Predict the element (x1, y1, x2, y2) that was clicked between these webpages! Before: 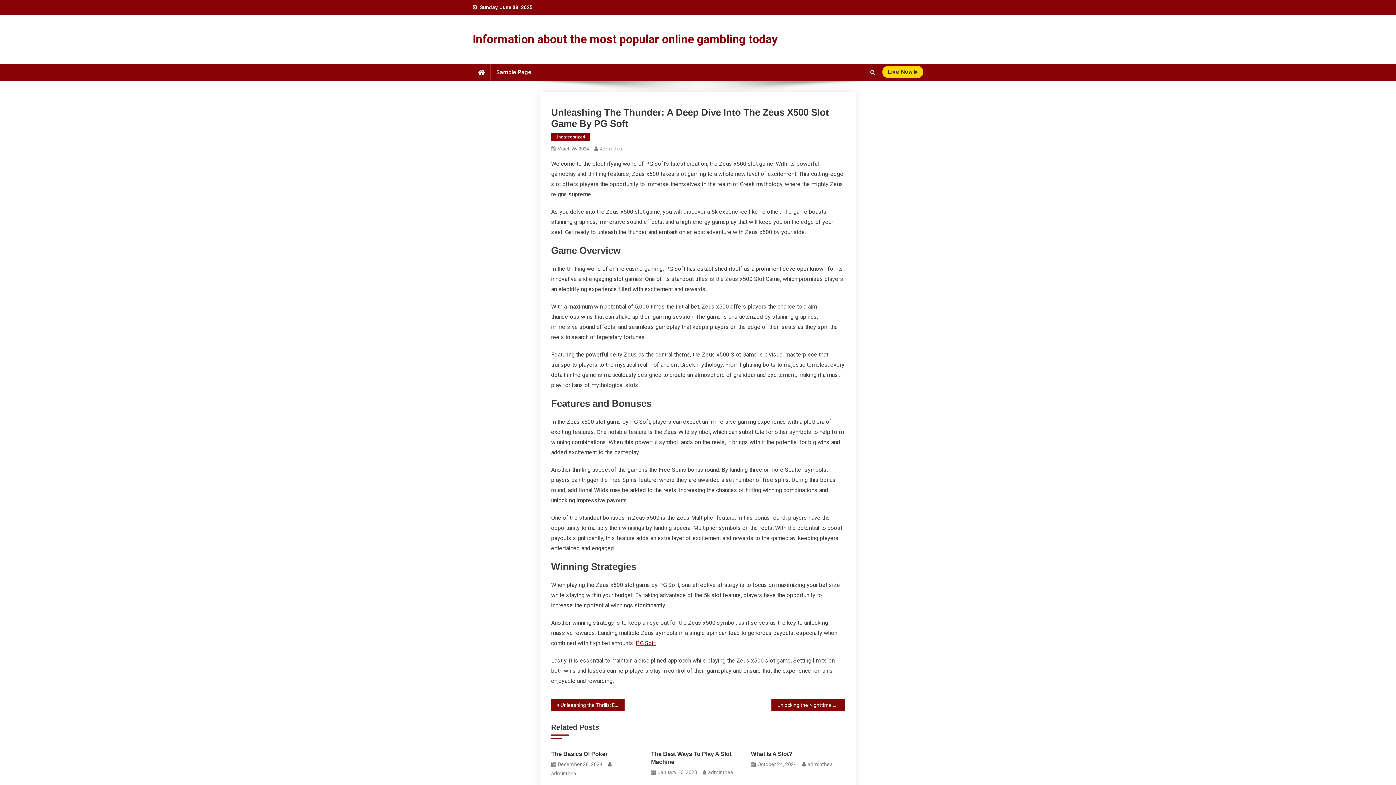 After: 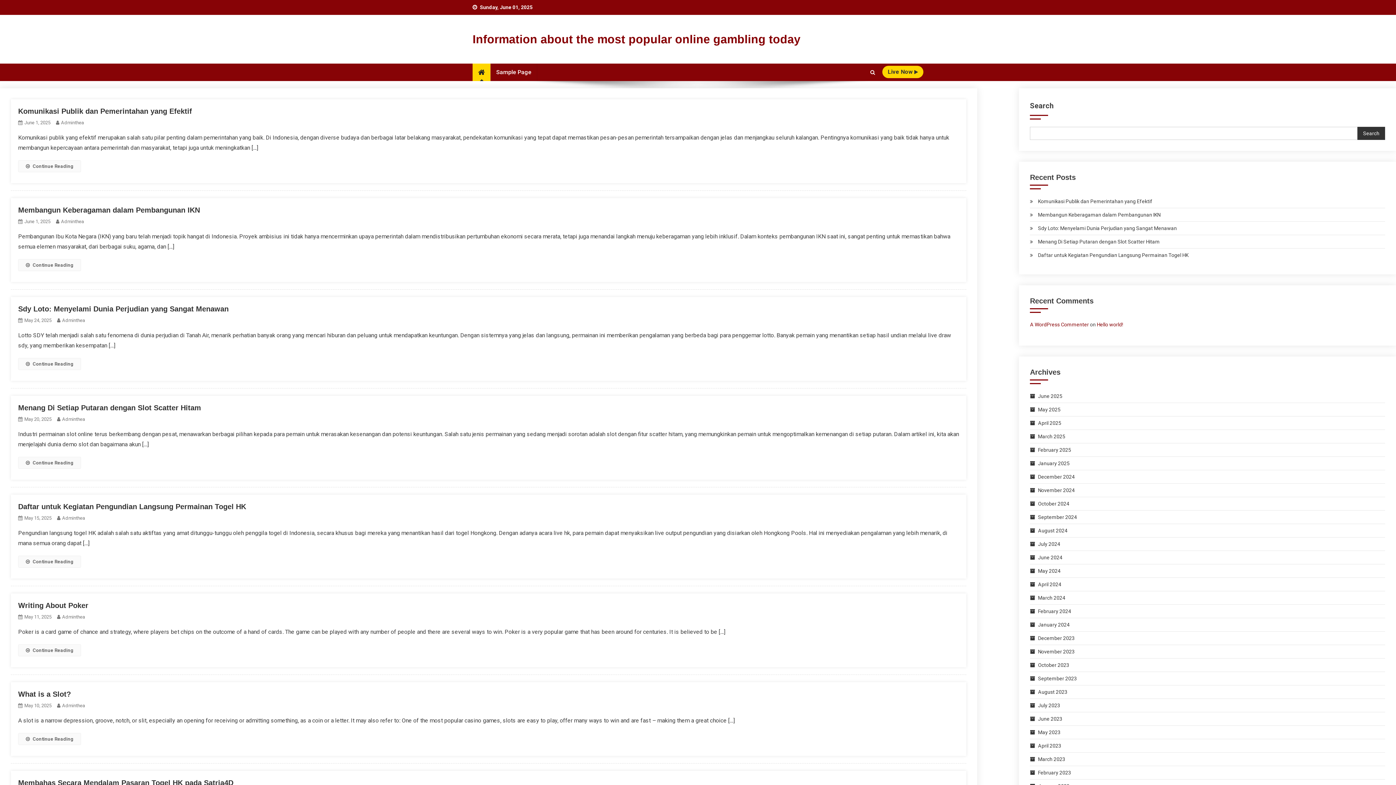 Action: bbox: (472, 63, 490, 81)